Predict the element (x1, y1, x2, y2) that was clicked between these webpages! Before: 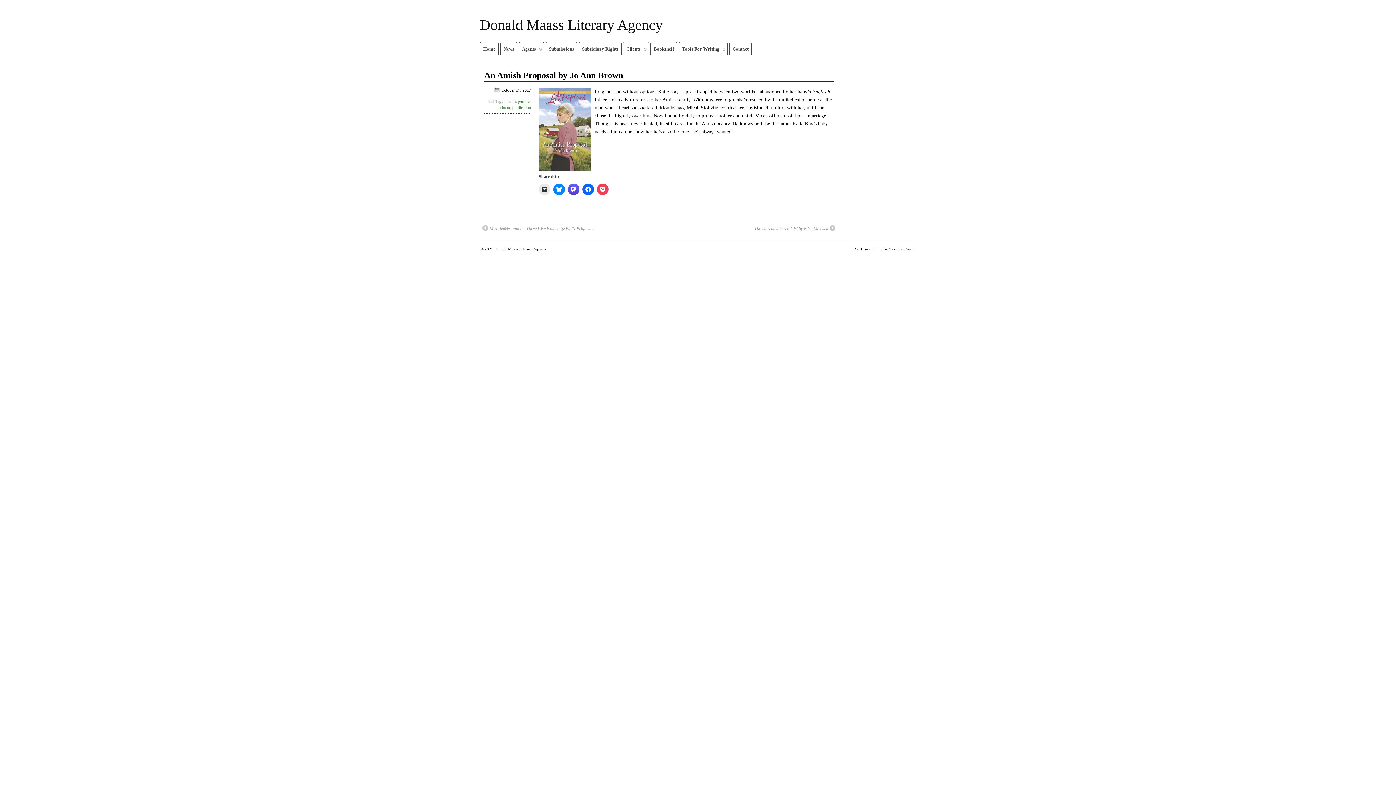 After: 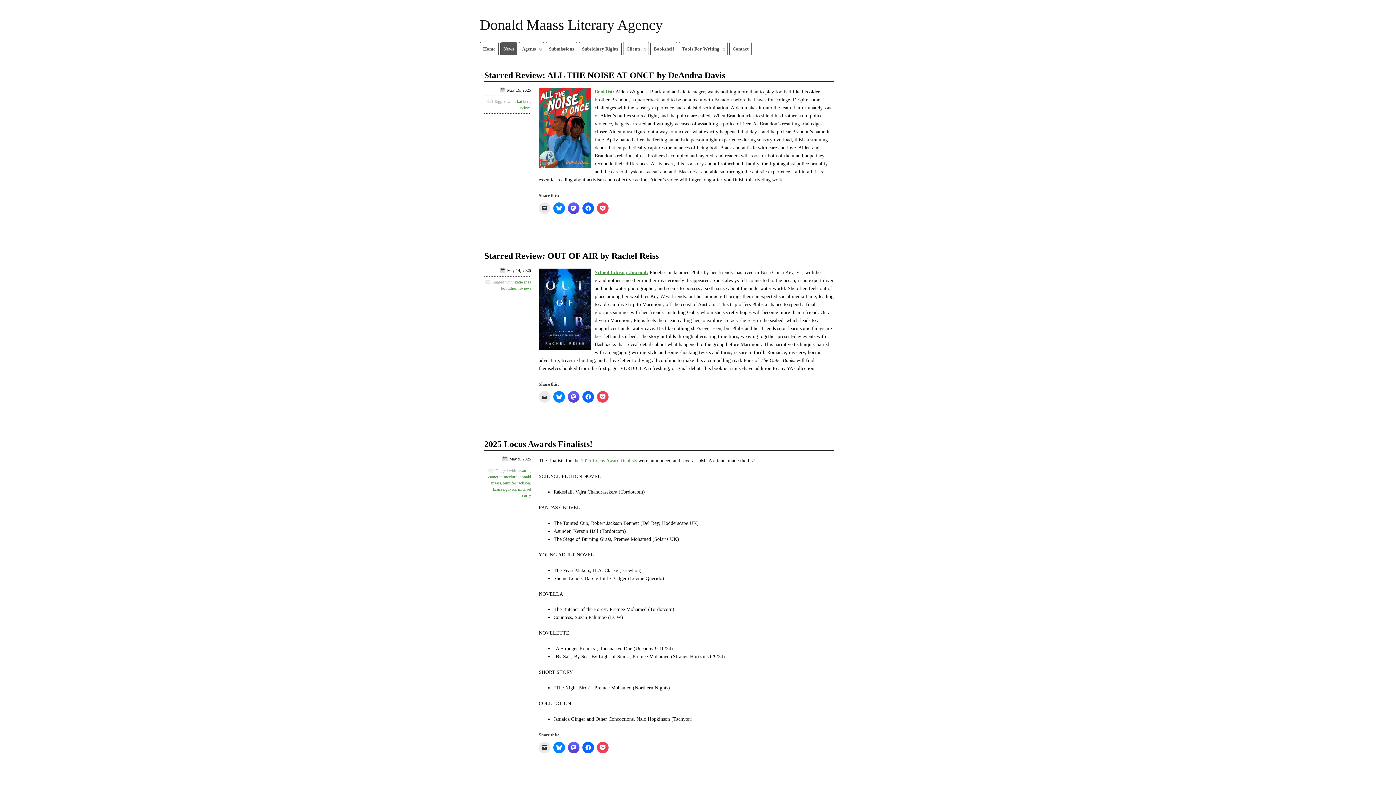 Action: bbox: (500, 42, 517, 54) label: News